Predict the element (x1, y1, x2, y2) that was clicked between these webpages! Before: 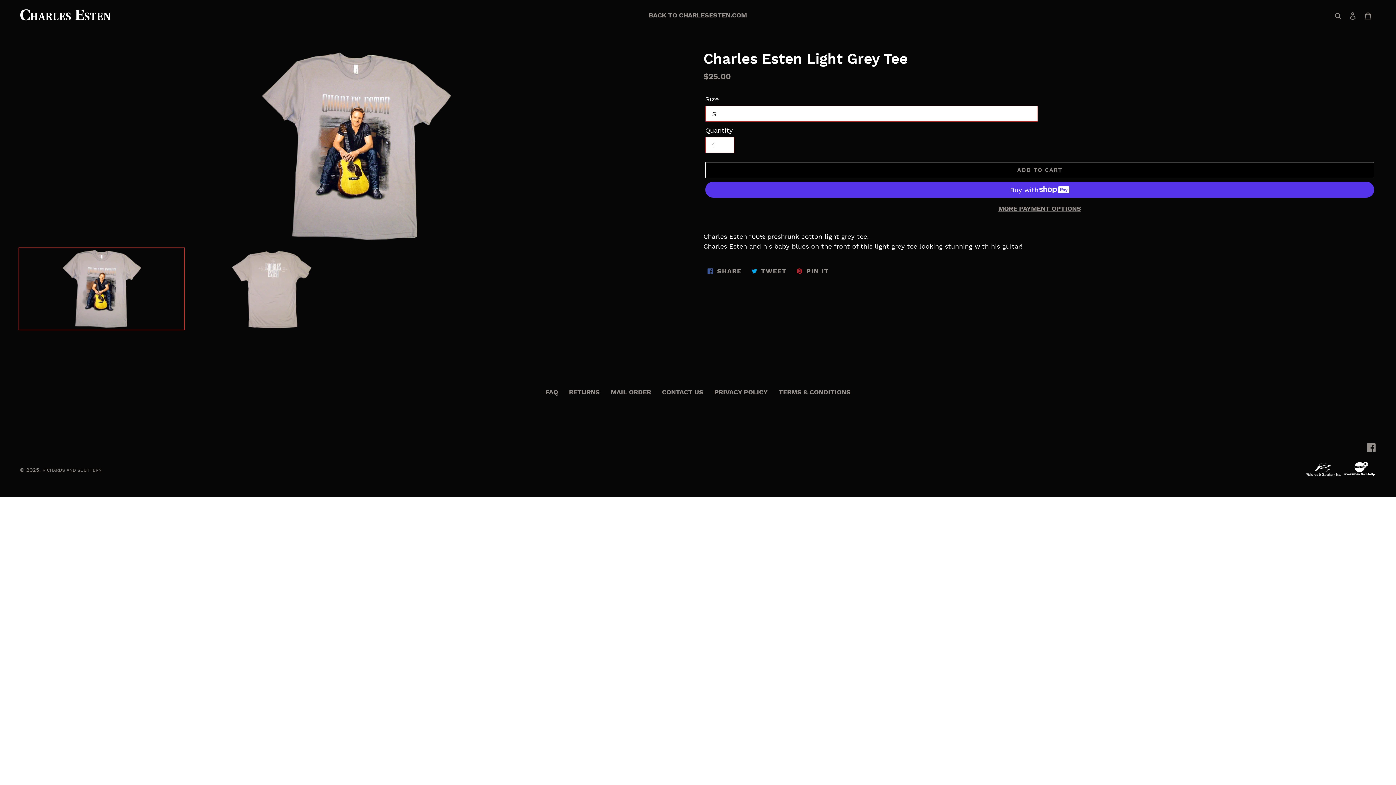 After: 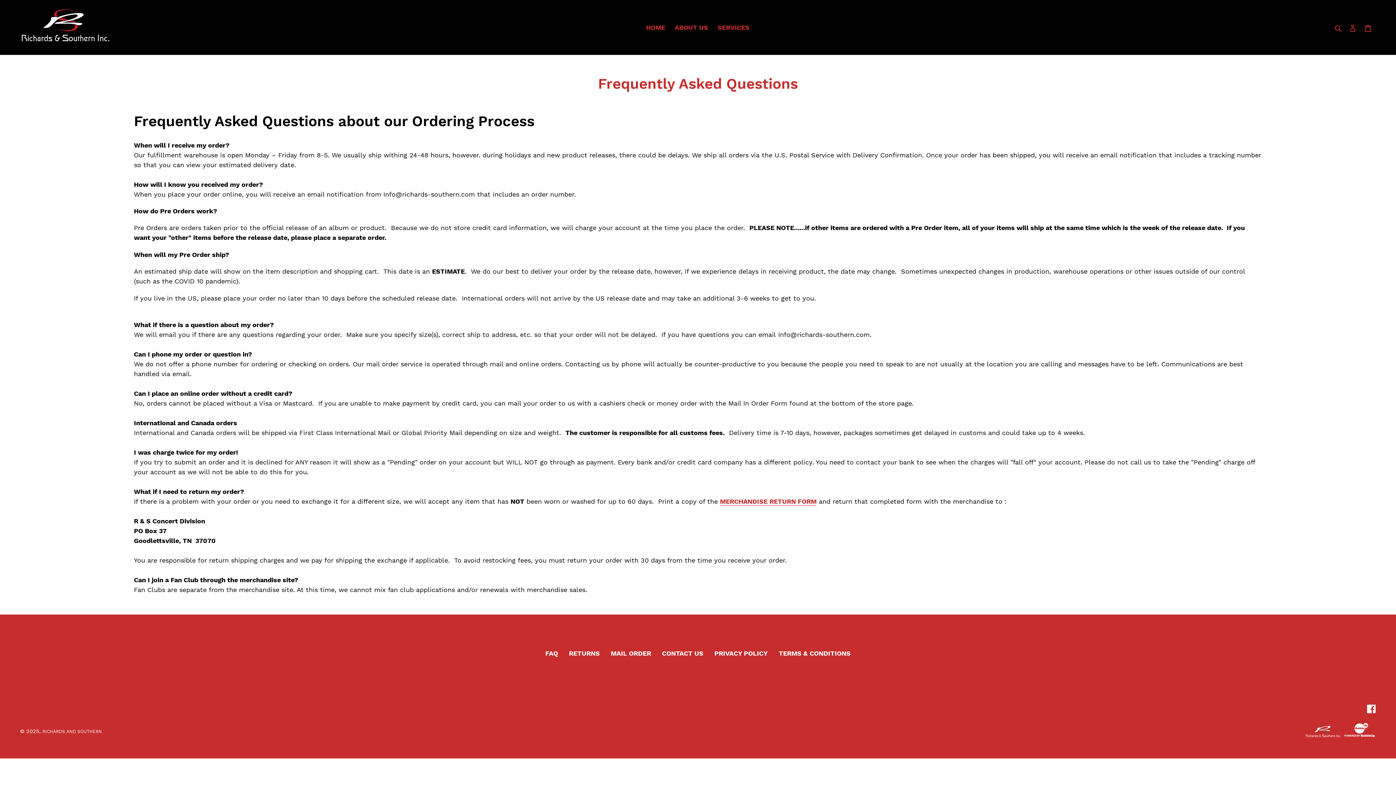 Action: label: FAQ bbox: (545, 388, 558, 396)